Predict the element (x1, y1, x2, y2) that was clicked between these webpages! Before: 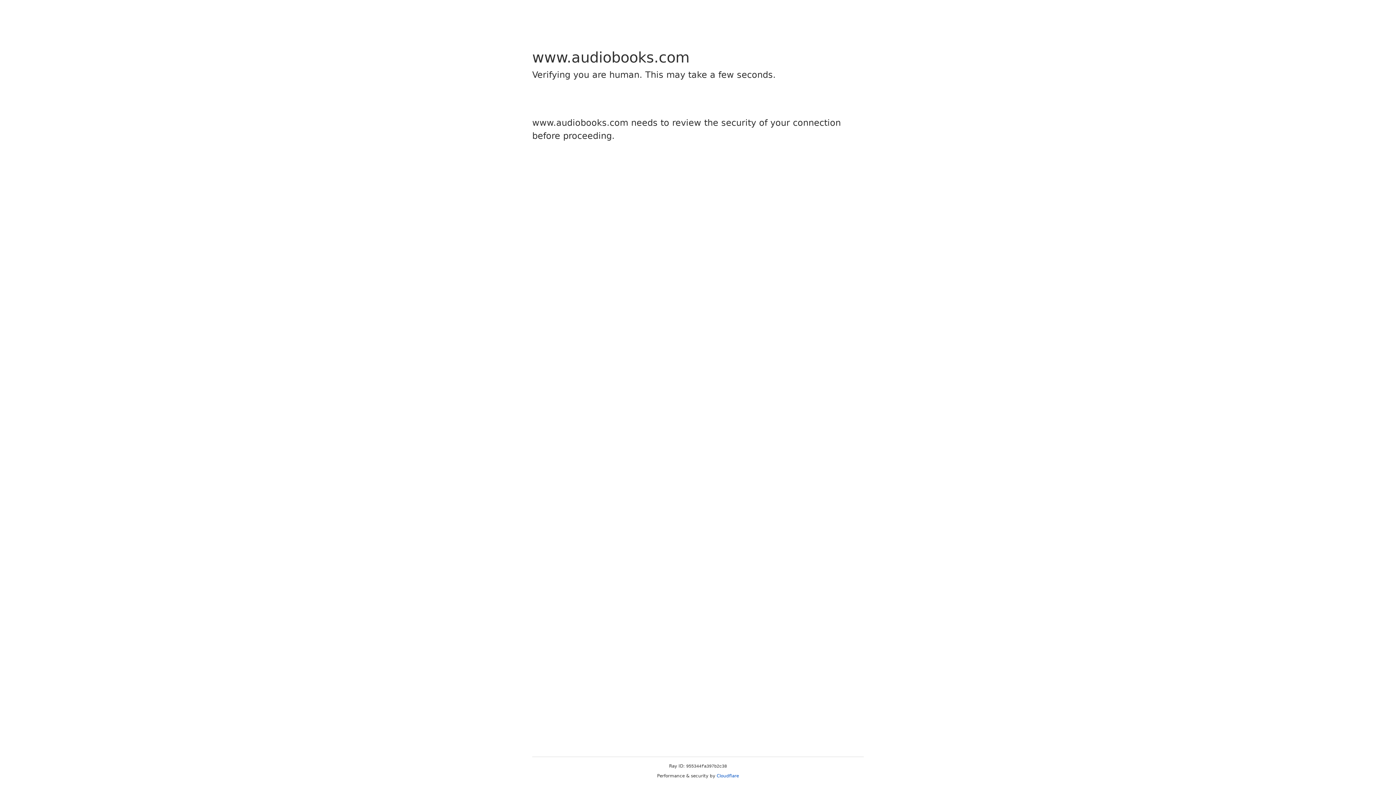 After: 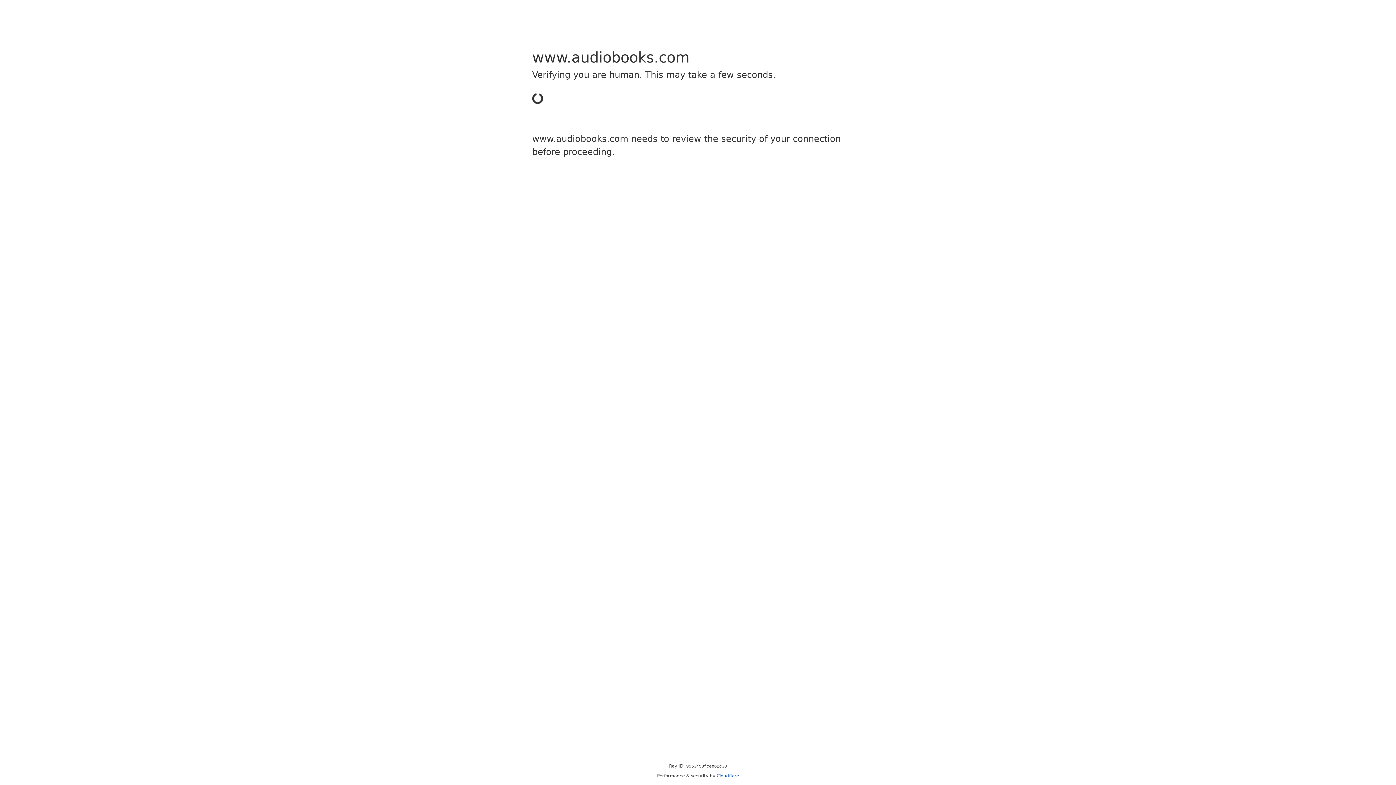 Action: bbox: (716, 773, 739, 778) label: Cloudflare